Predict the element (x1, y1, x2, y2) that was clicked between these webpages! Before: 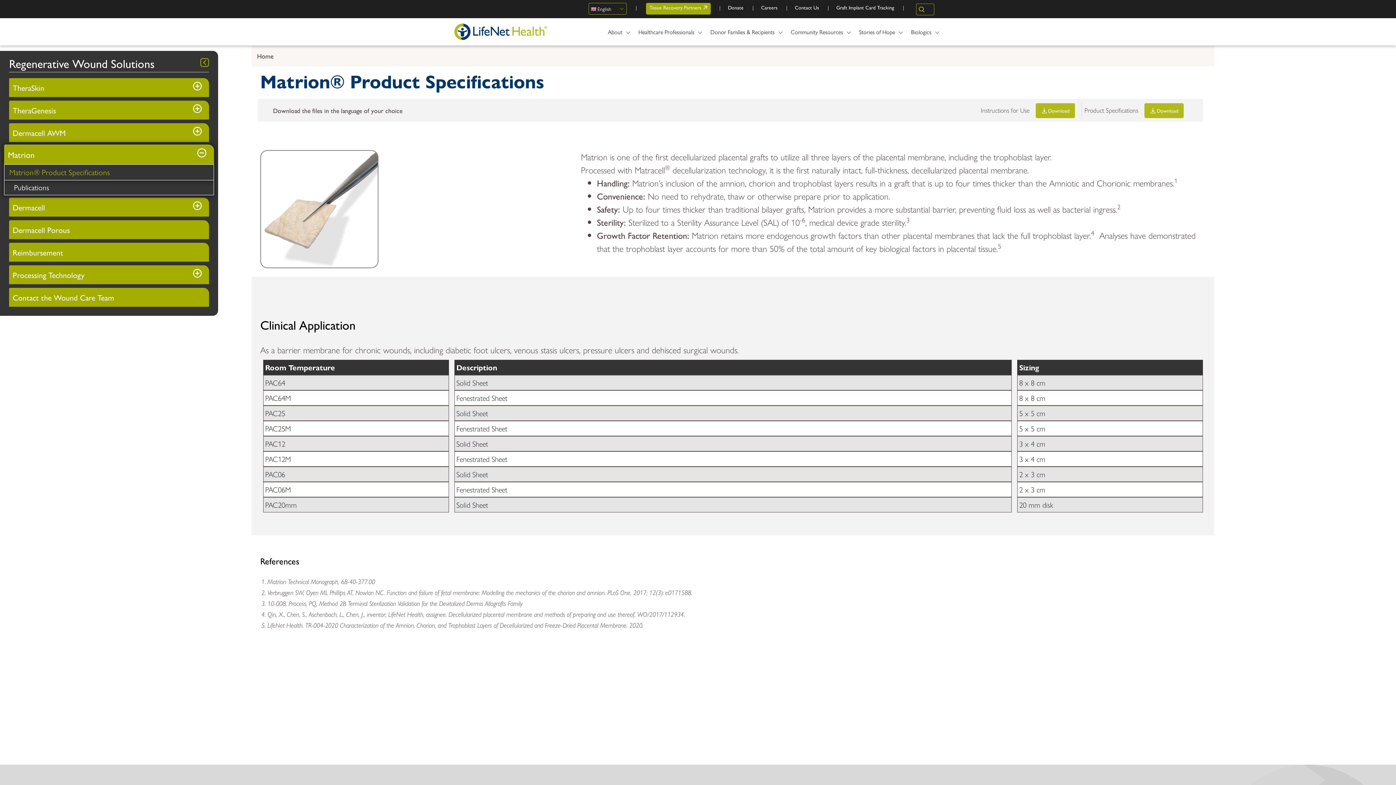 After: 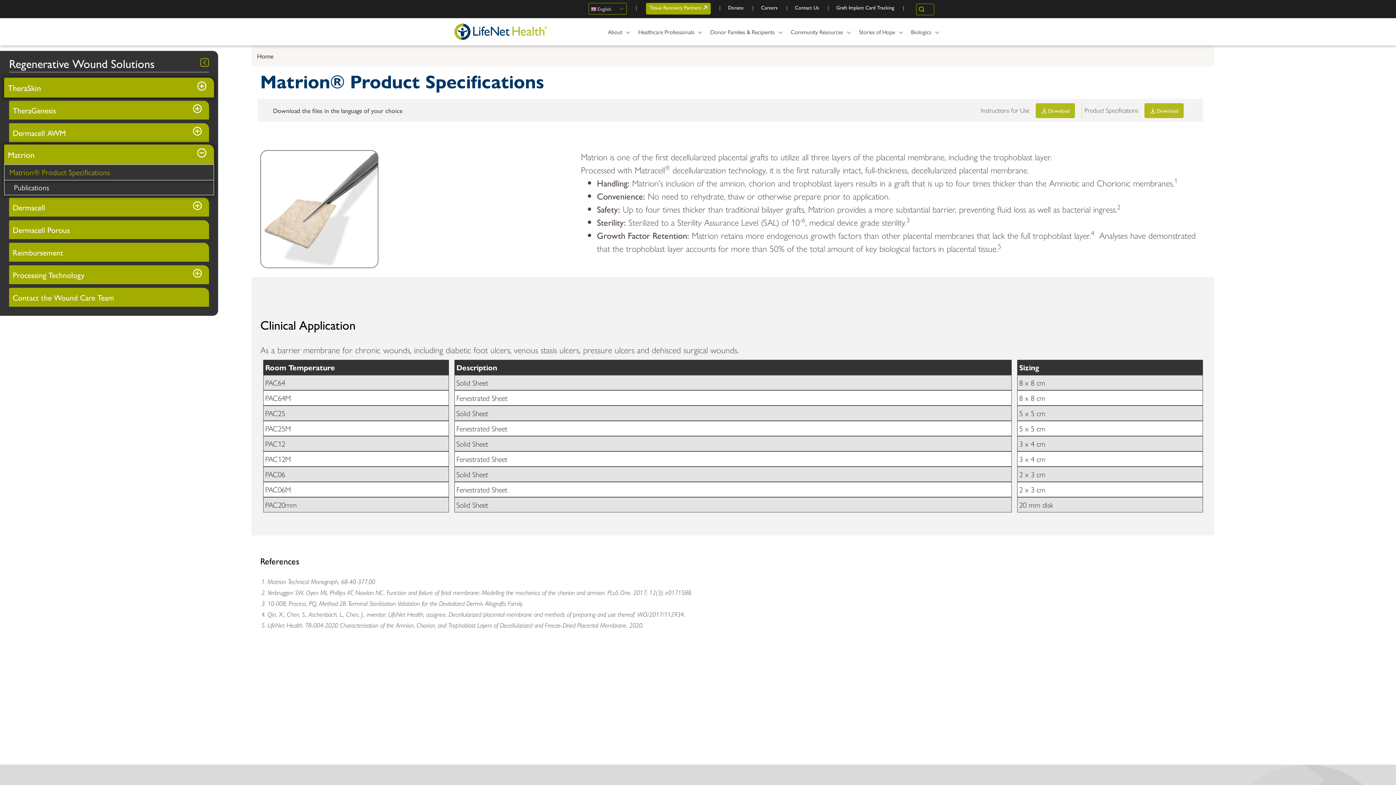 Action: label: TheraSkin bbox: (9, 78, 209, 97)